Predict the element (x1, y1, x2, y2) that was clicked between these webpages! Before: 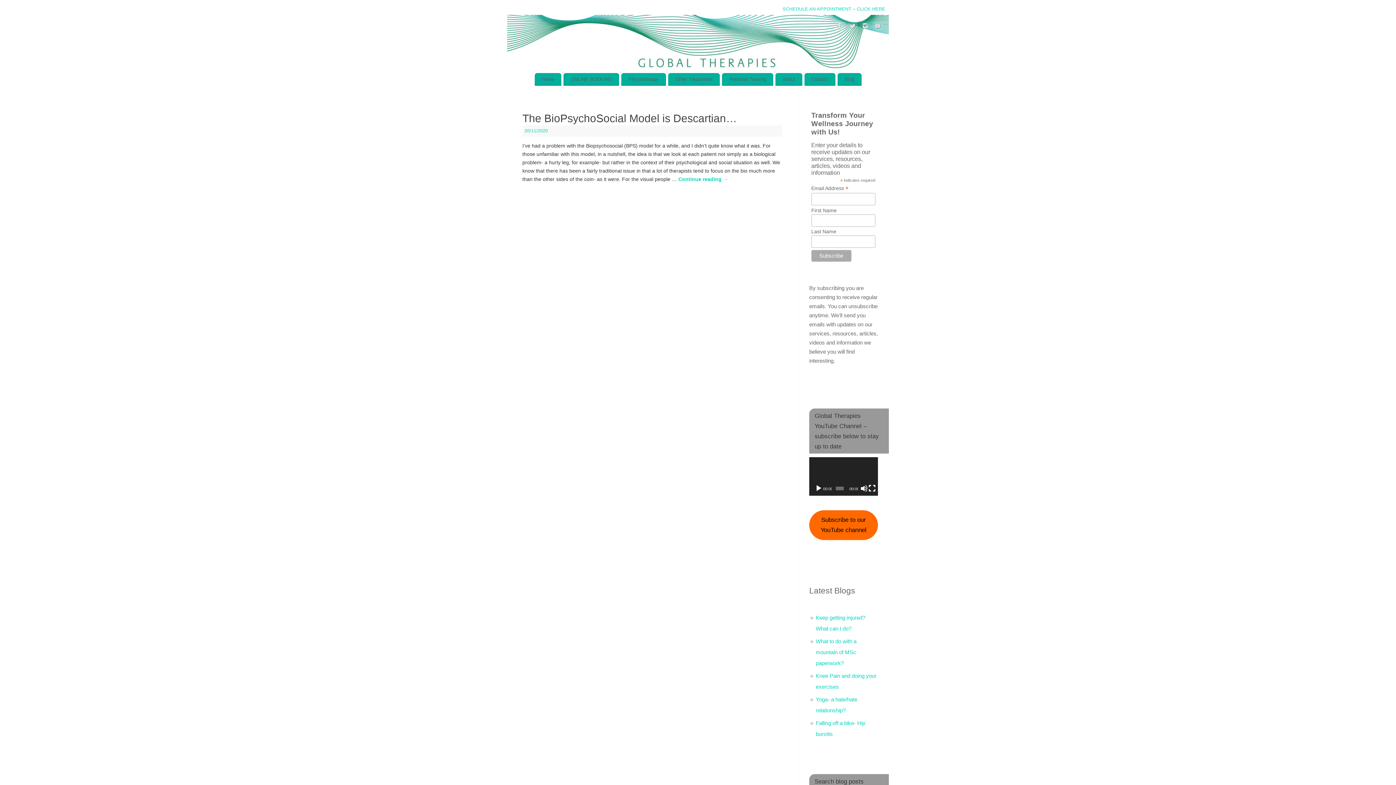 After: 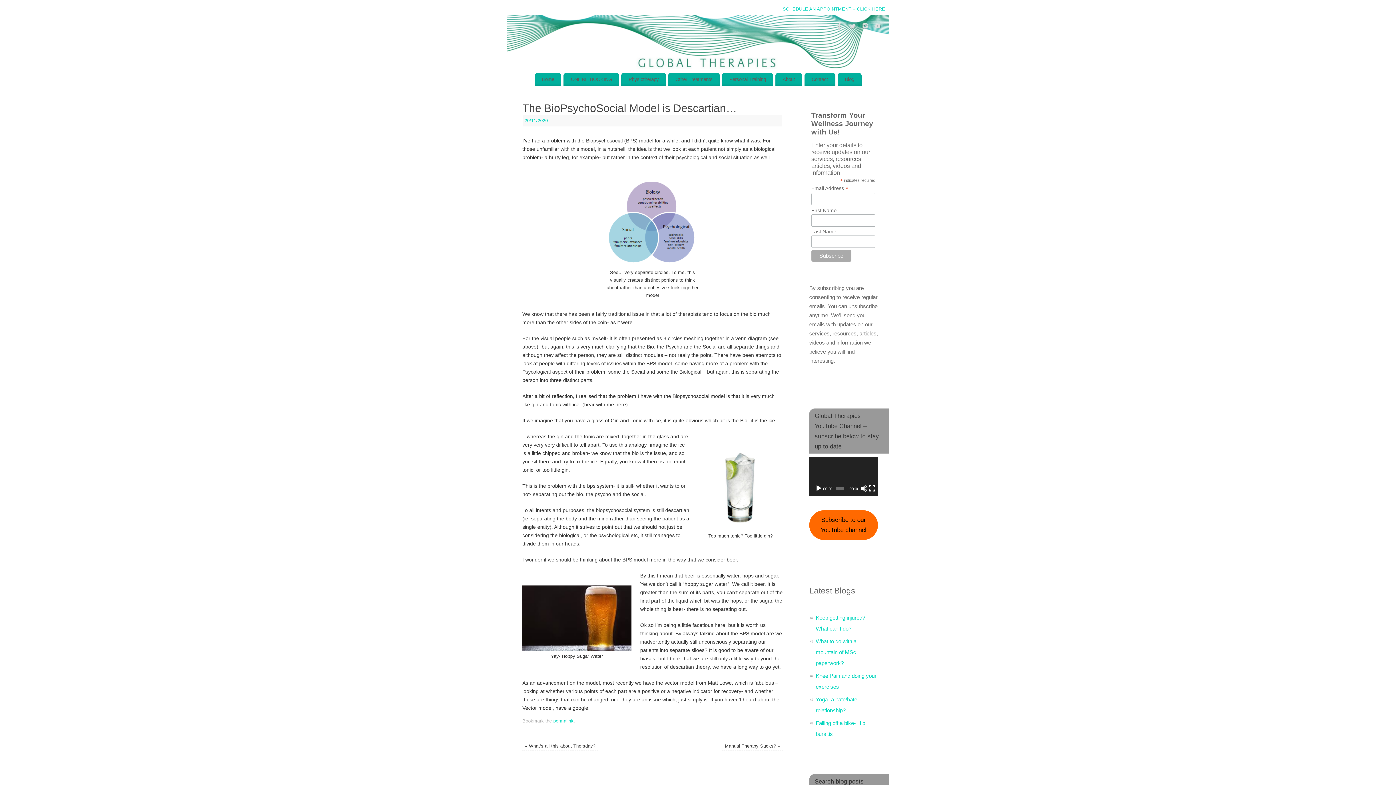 Action: bbox: (678, 175, 728, 183) label: Continue reading →